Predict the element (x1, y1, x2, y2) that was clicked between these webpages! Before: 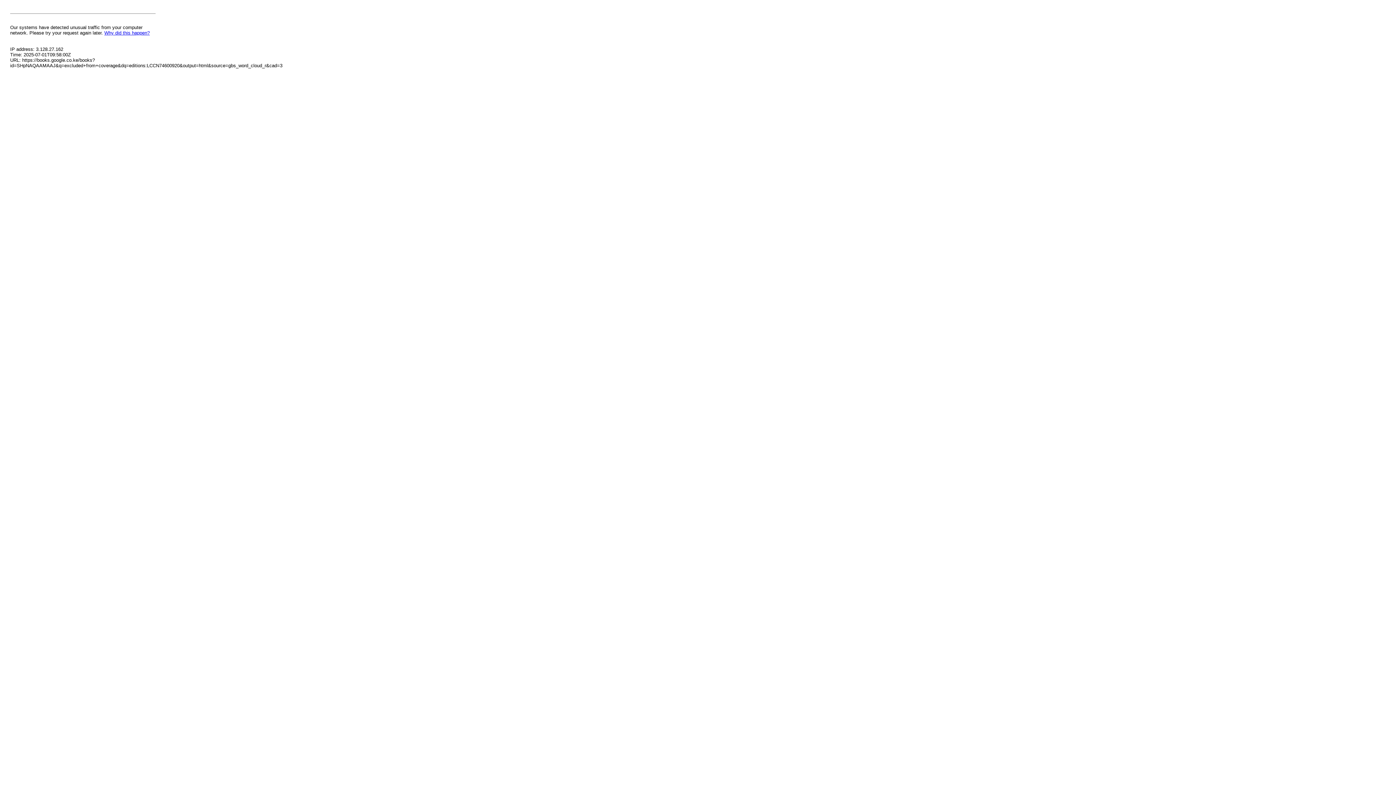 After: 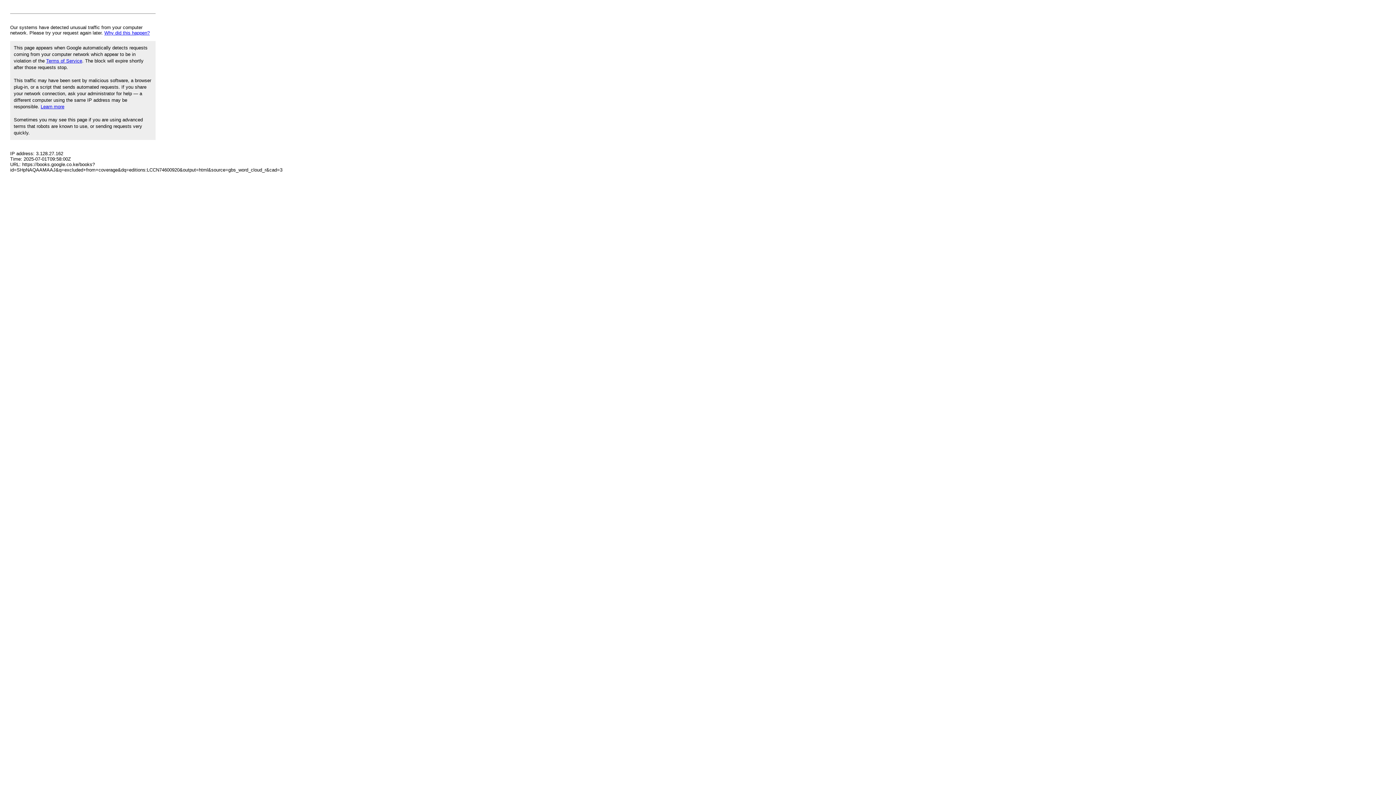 Action: label: Why did this happen? bbox: (104, 30, 149, 35)